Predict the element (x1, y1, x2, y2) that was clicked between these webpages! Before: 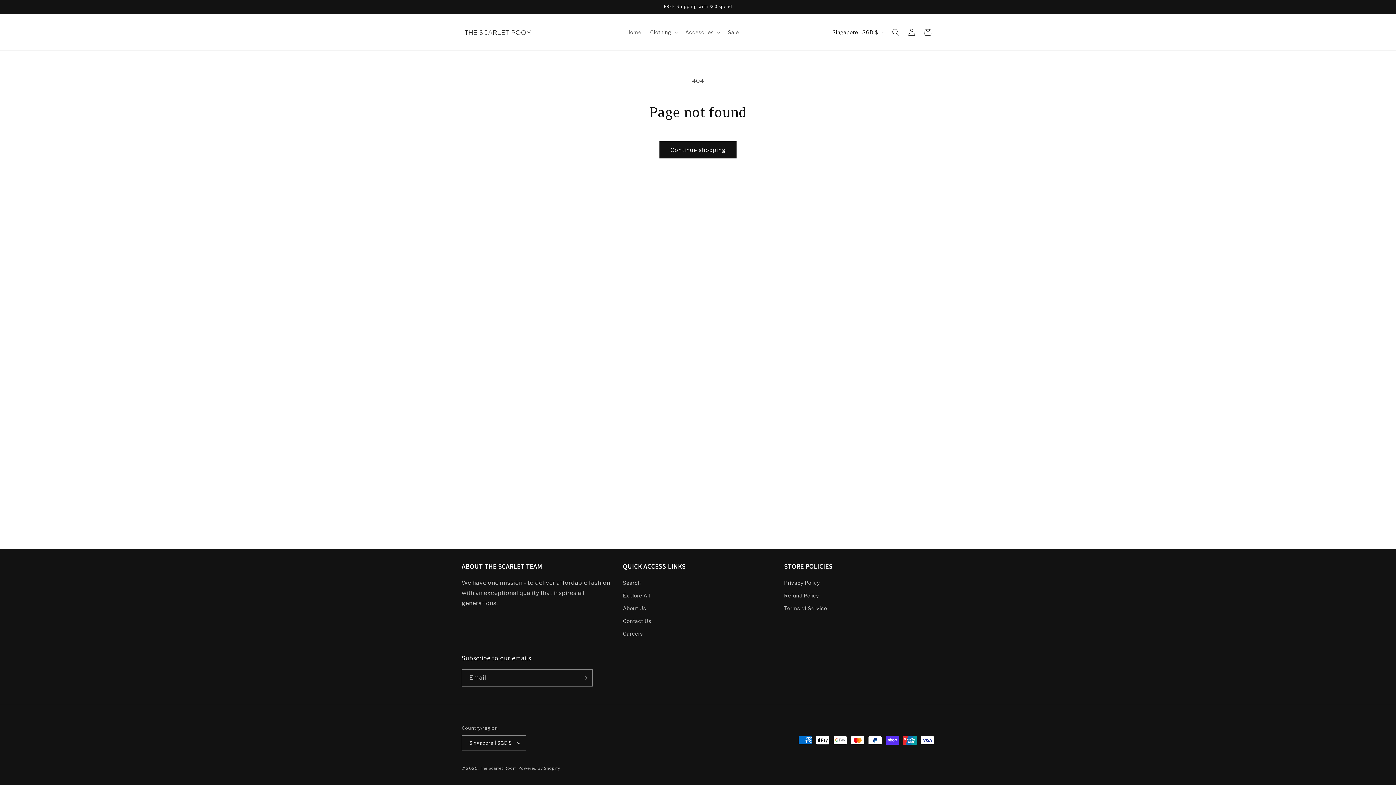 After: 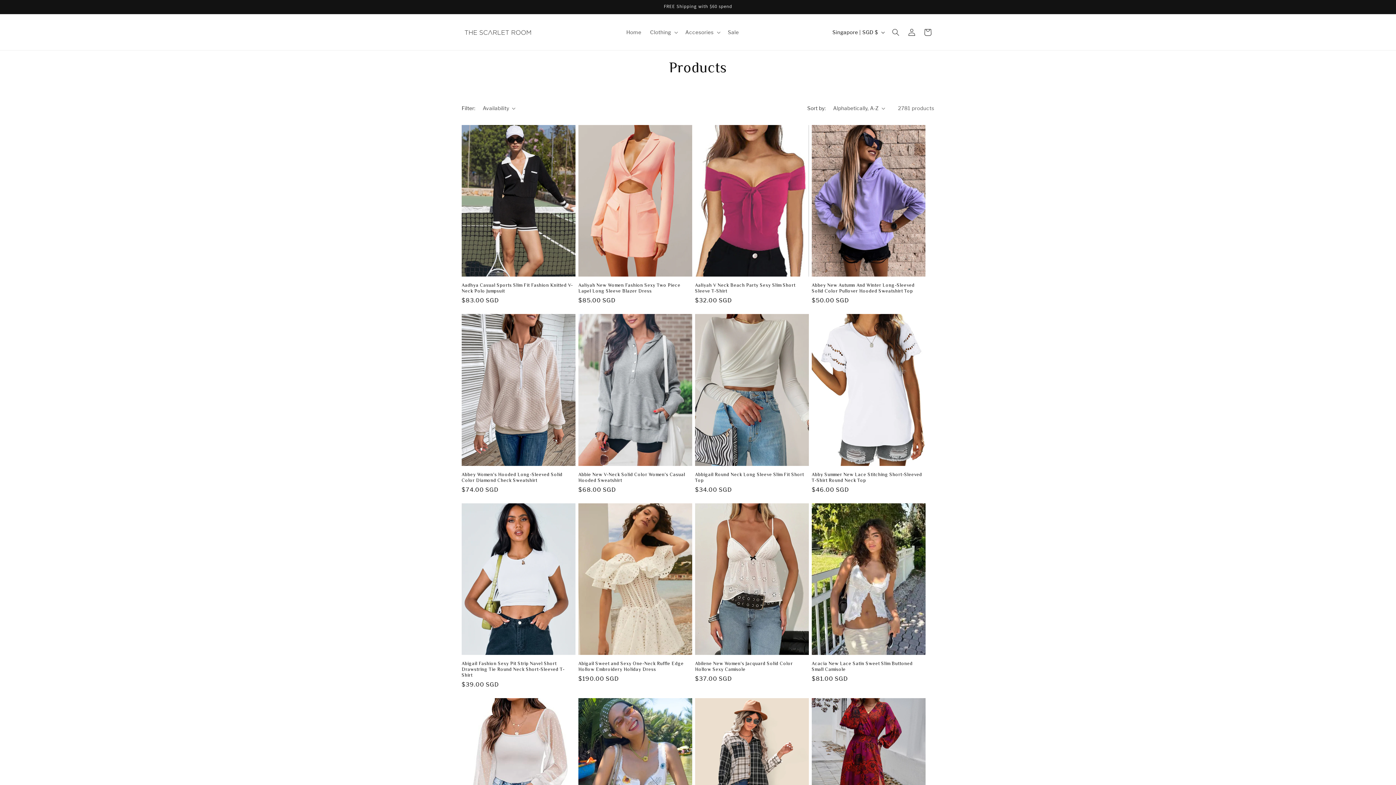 Action: bbox: (659, 141, 736, 158) label: Continue shopping